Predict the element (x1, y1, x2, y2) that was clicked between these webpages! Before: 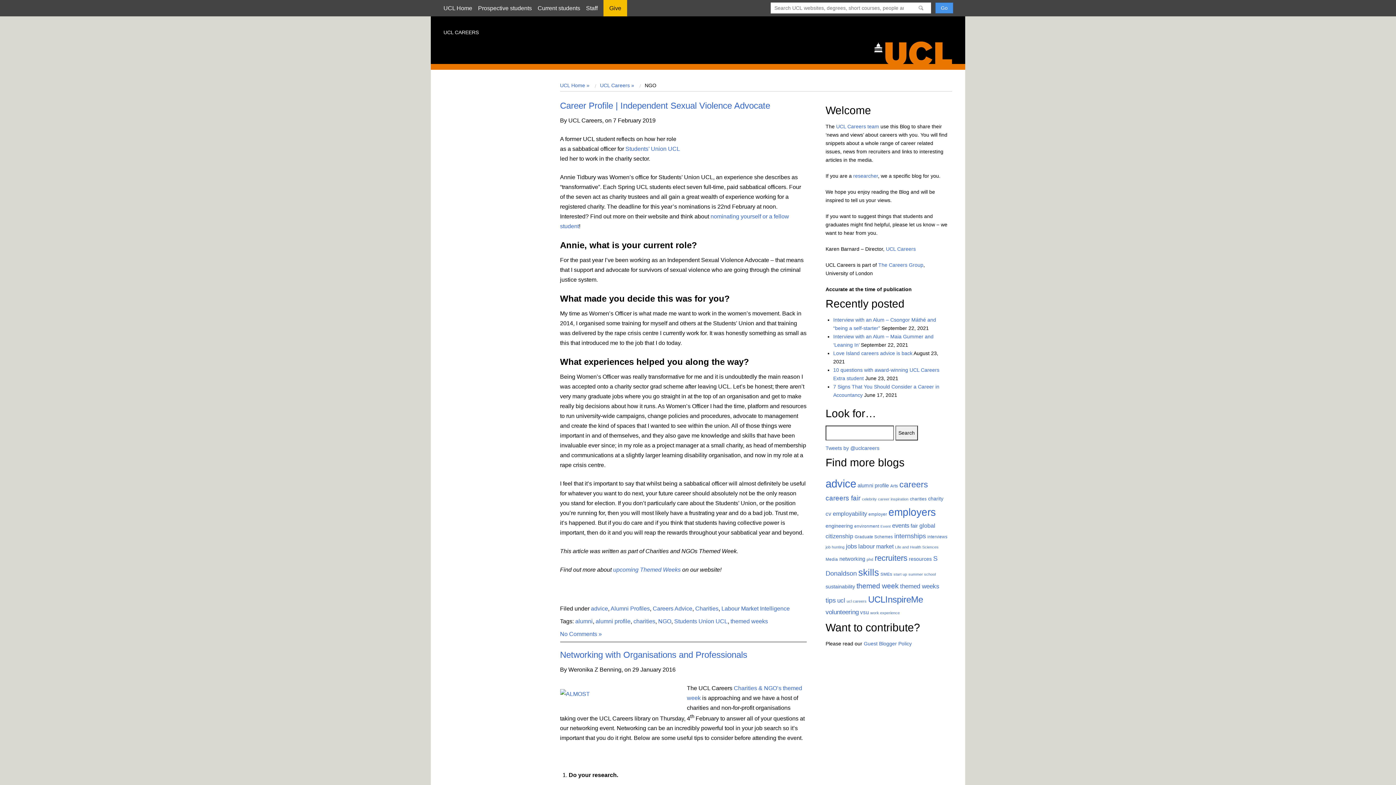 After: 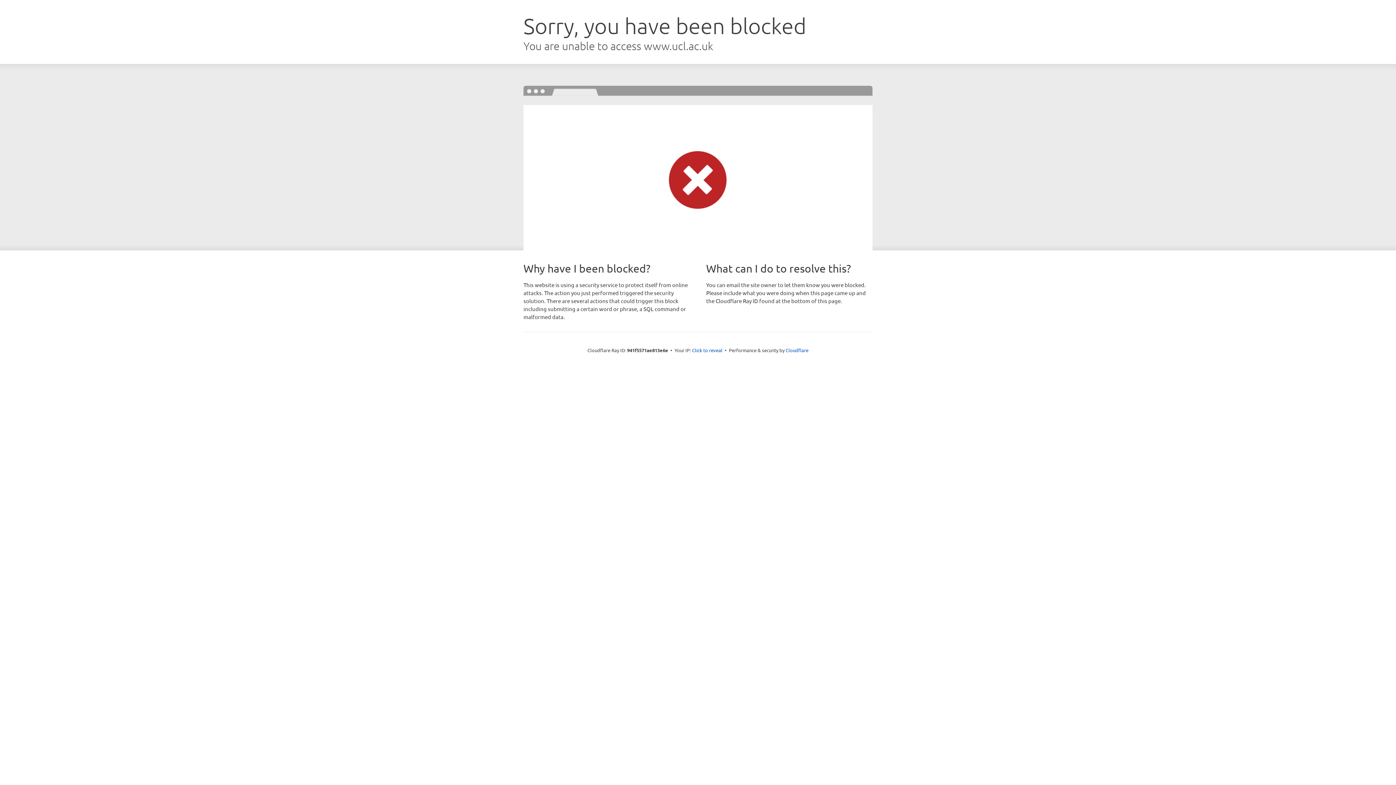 Action: label: Prospective students bbox: (478, 5, 532, 11)